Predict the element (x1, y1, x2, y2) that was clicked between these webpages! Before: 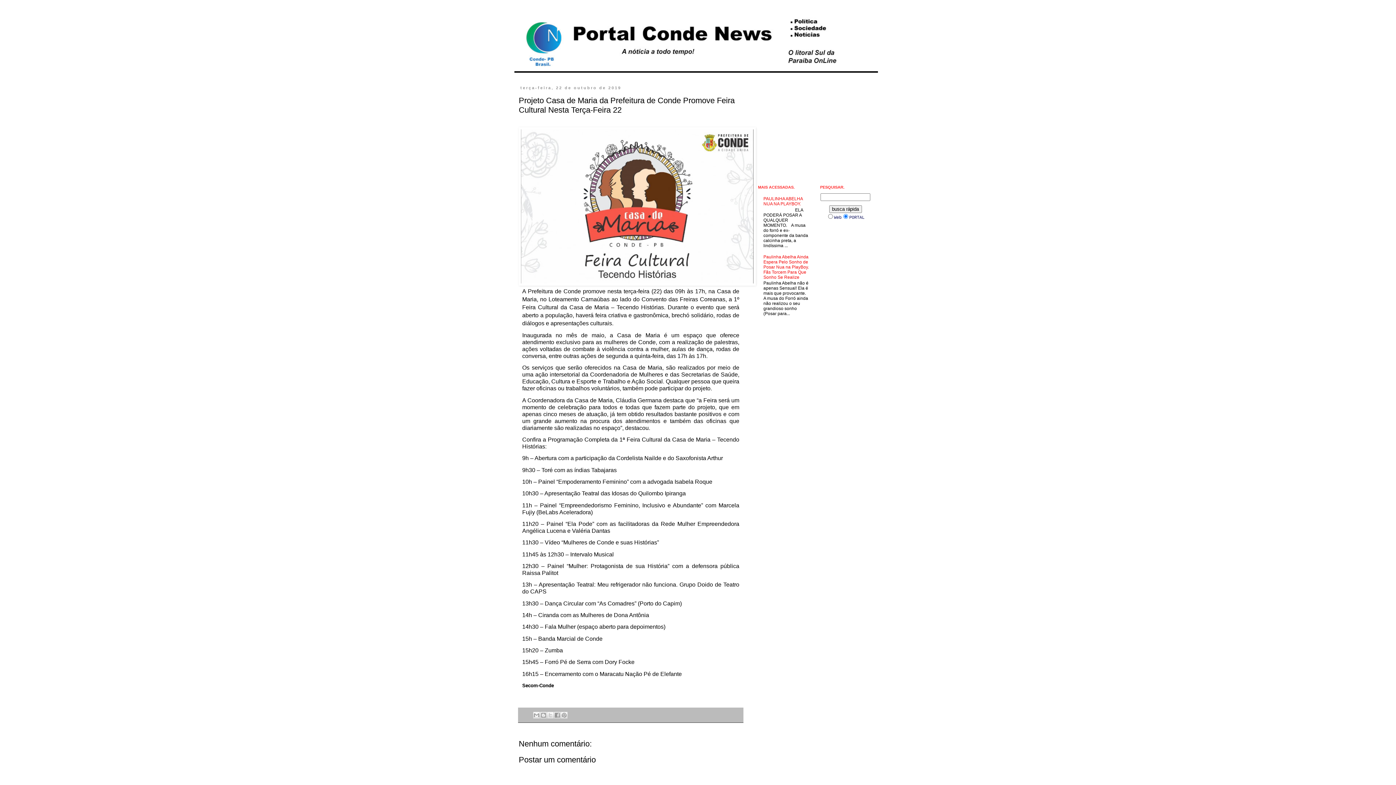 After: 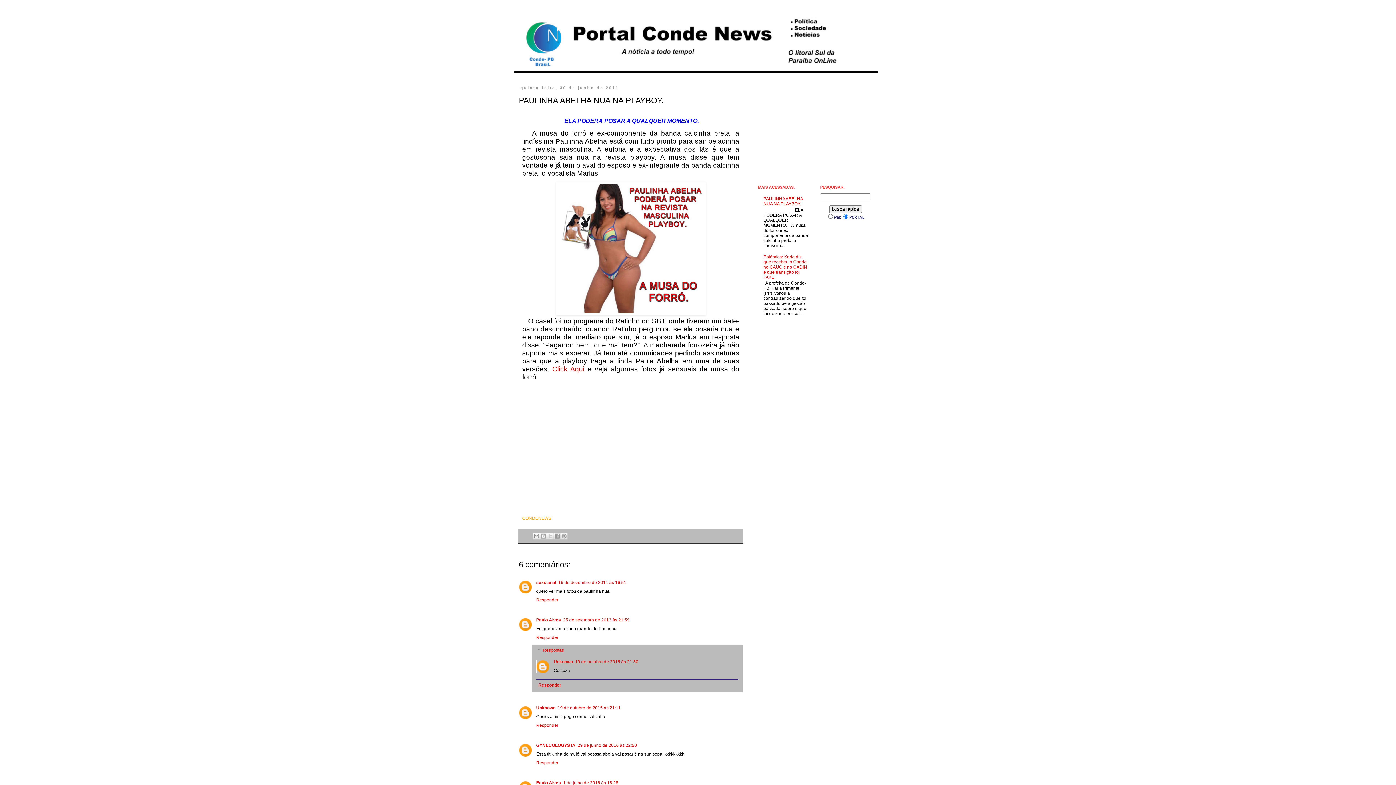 Action: label: PAULINHA ABELHA NUA NA PLAYBOY. bbox: (763, 196, 802, 206)